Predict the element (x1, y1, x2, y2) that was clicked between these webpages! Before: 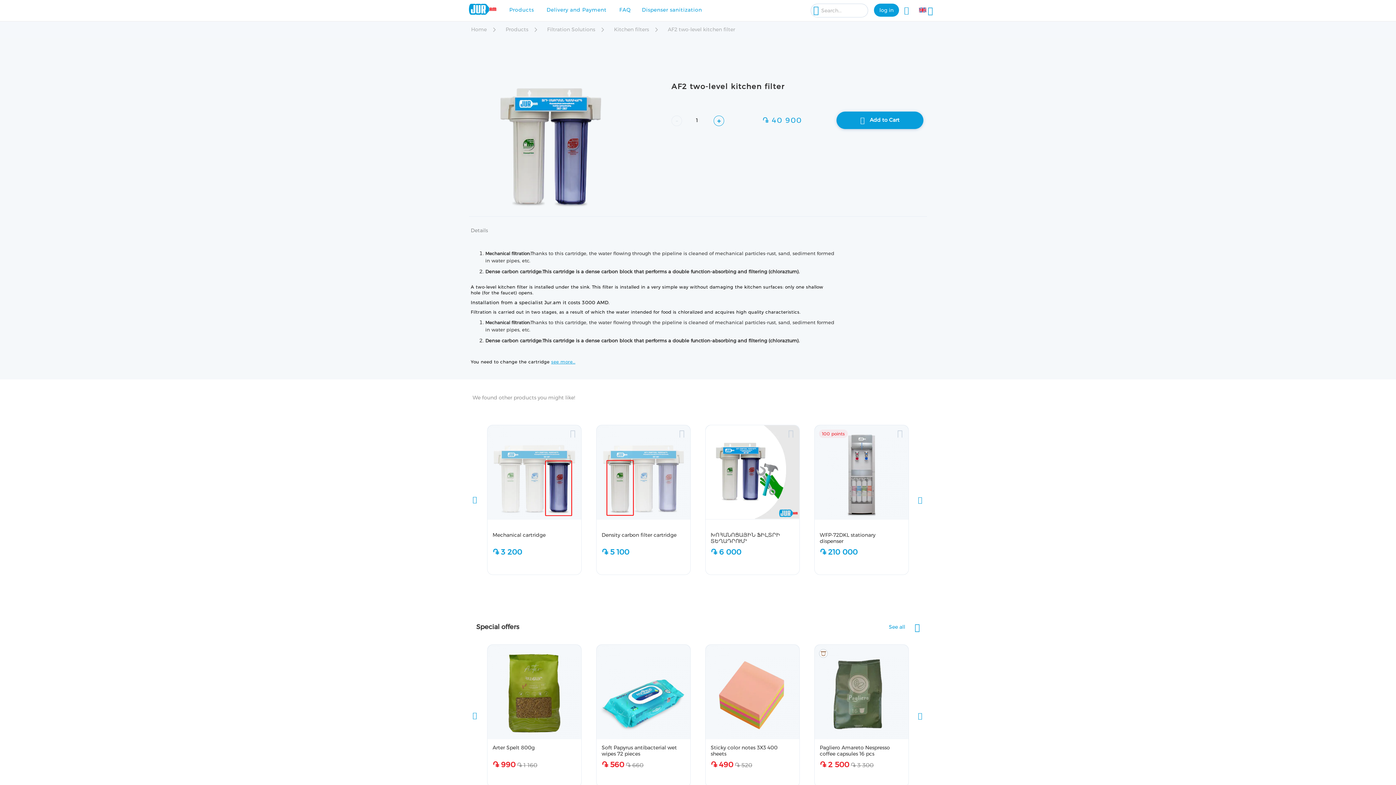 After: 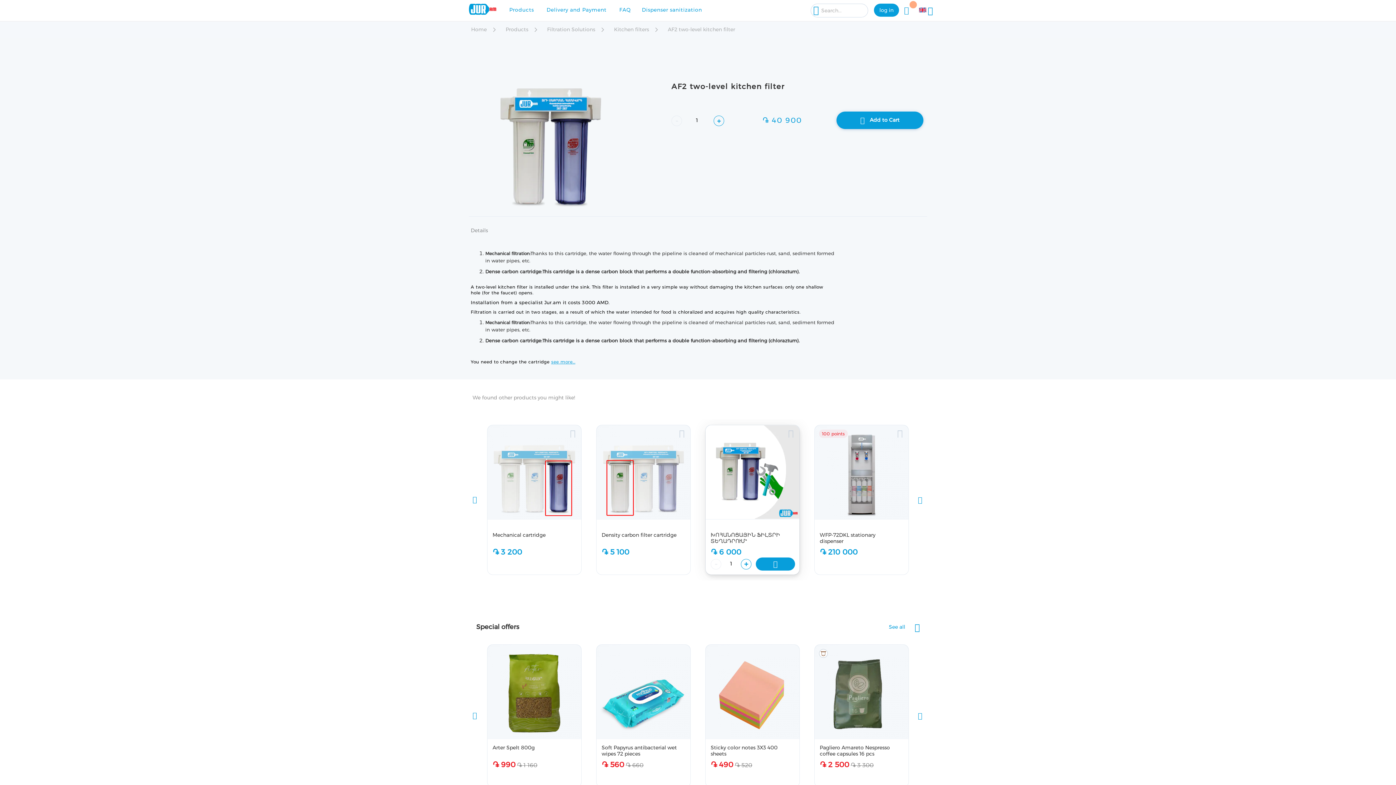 Action: bbox: (756, 557, 795, 570)